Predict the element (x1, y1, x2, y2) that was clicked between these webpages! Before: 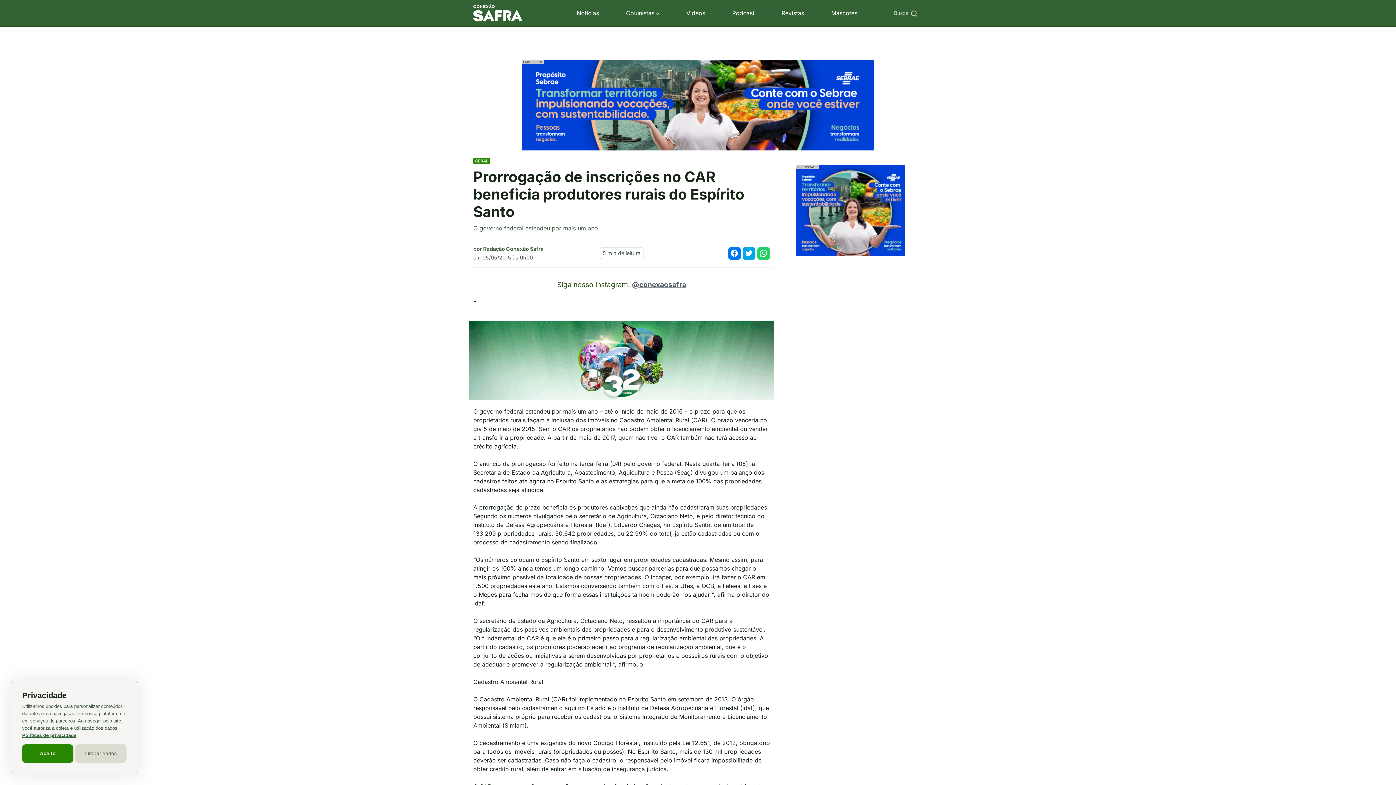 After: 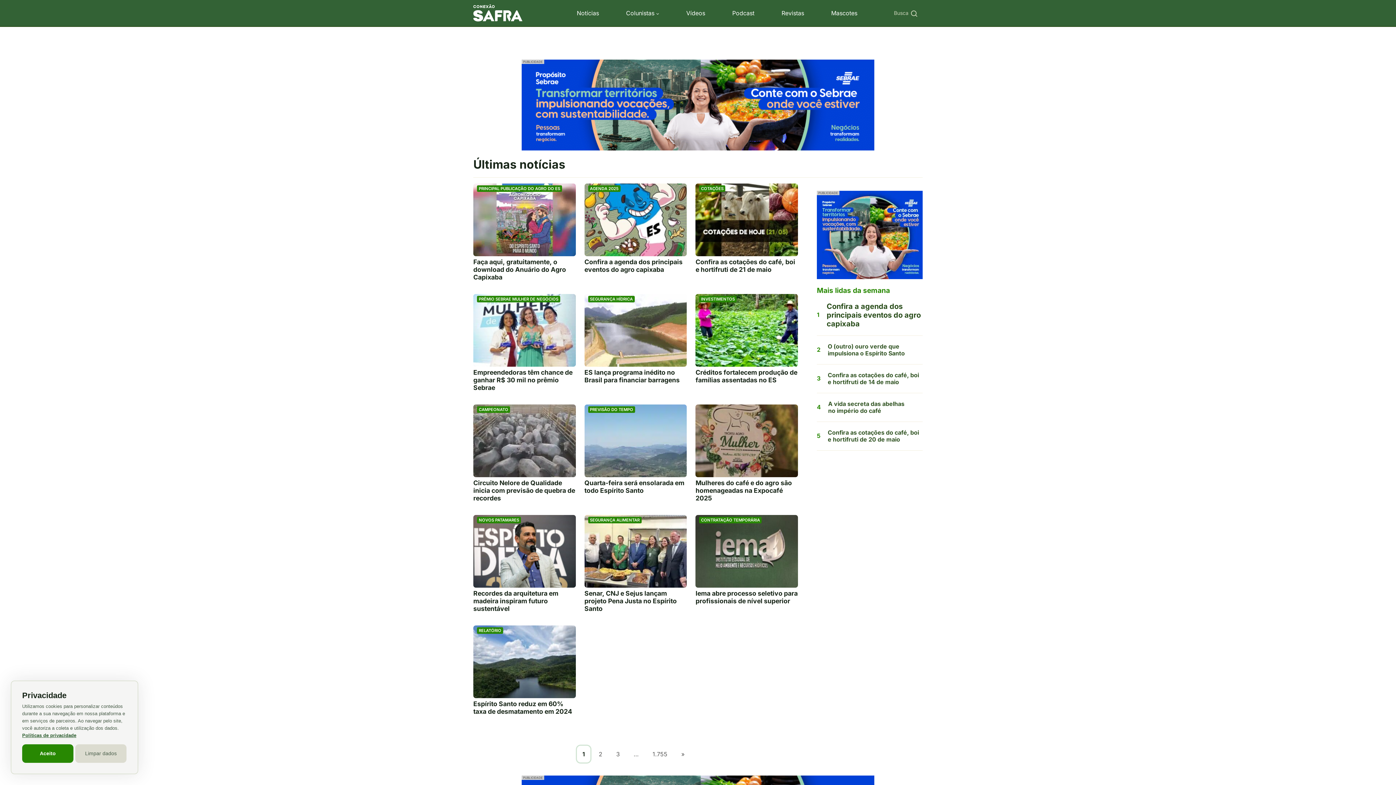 Action: label: Notícias bbox: (576, 9, 599, 16)